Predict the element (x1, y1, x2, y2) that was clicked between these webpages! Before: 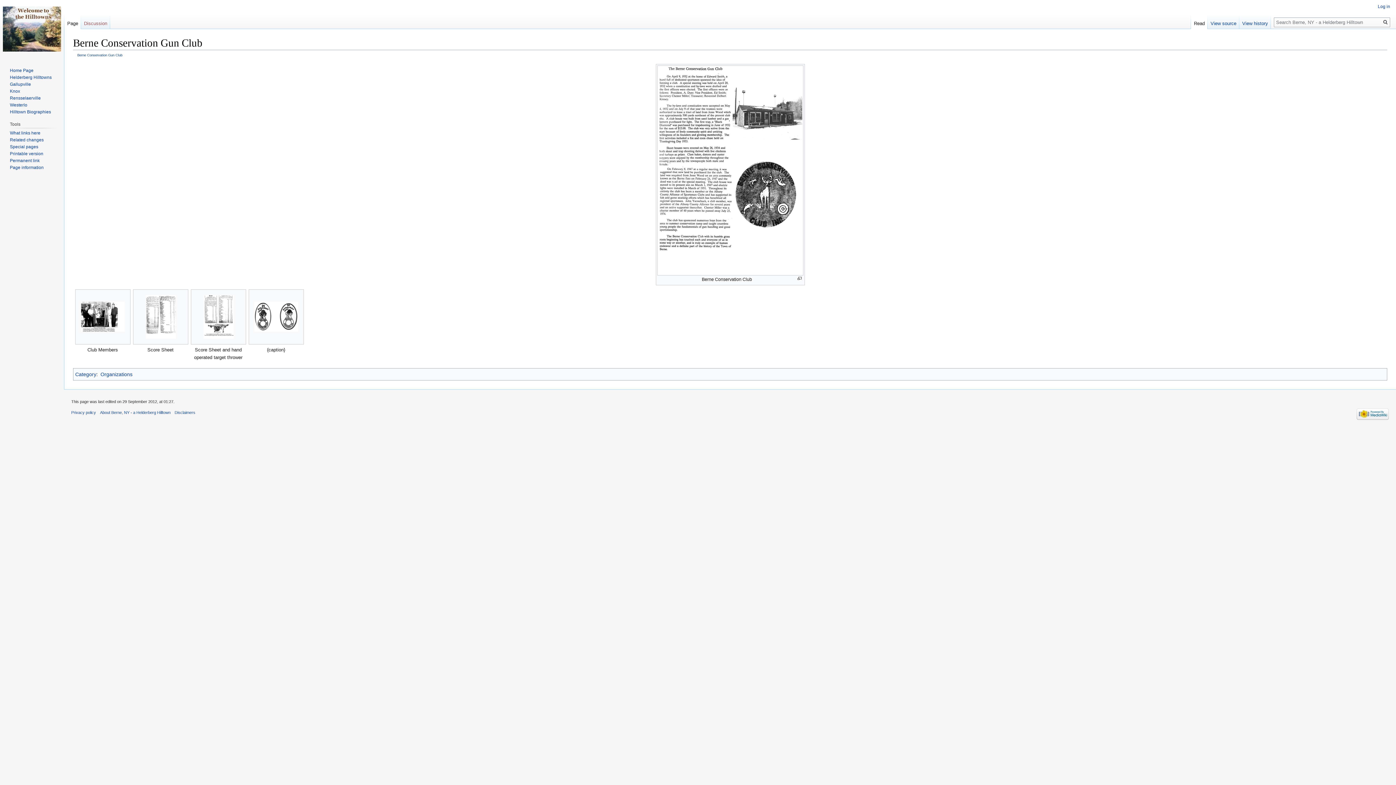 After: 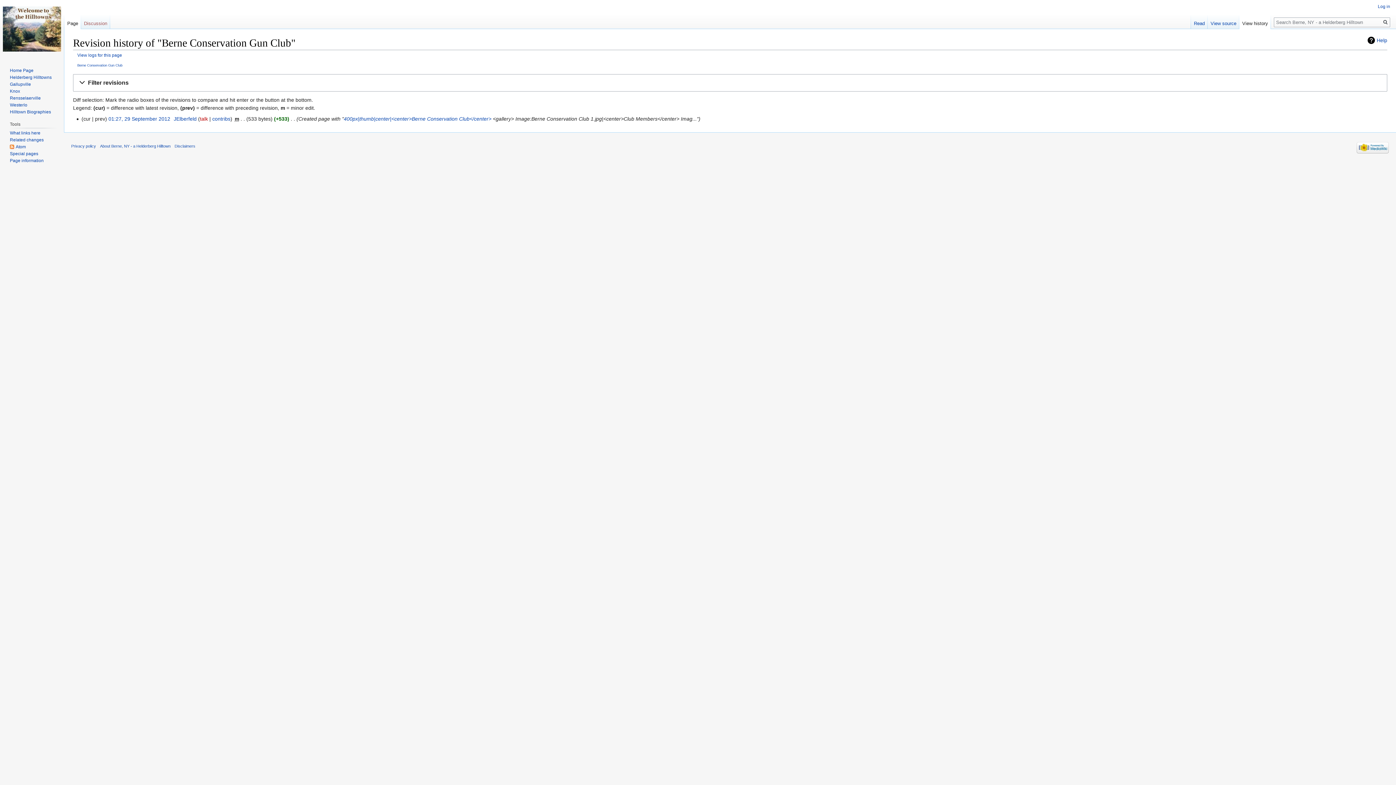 Action: bbox: (1239, 14, 1271, 29) label: View history